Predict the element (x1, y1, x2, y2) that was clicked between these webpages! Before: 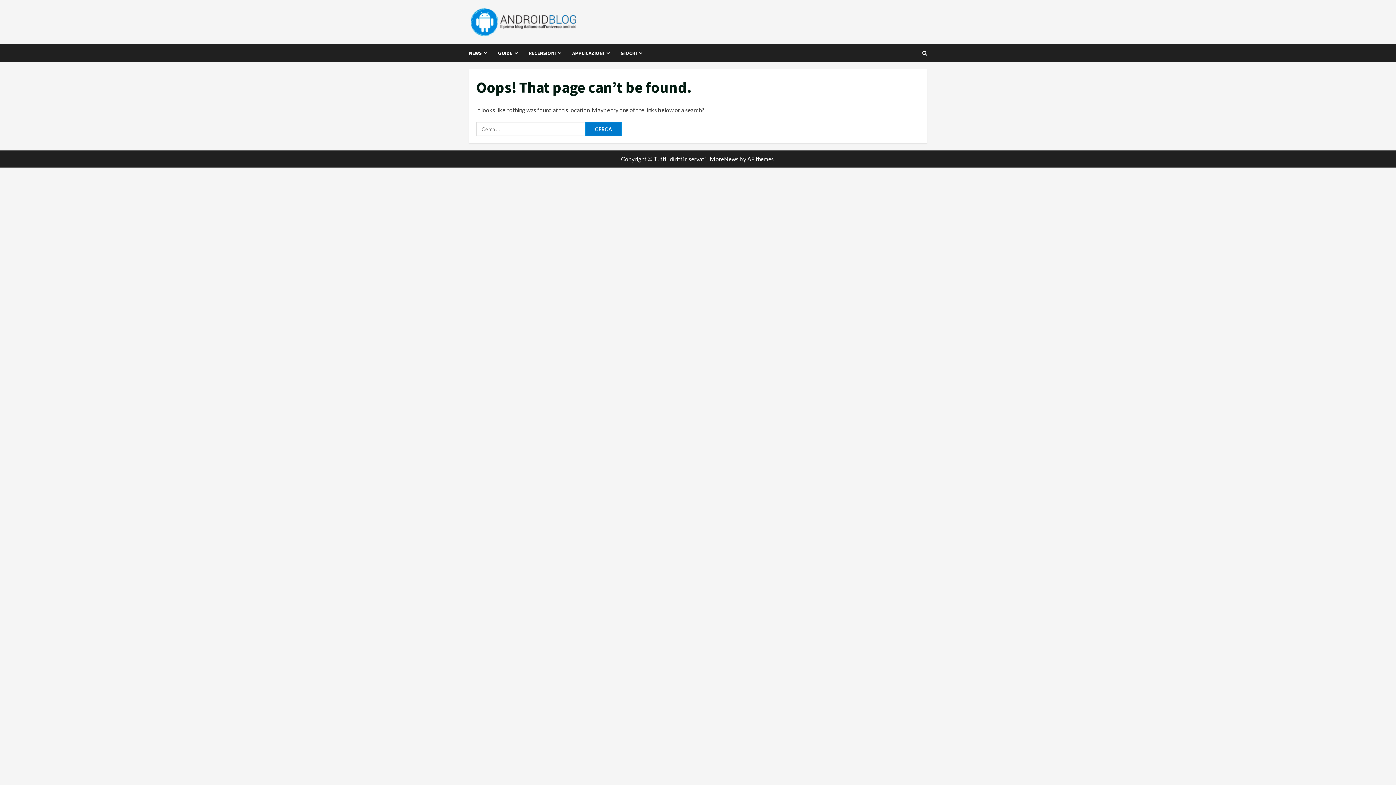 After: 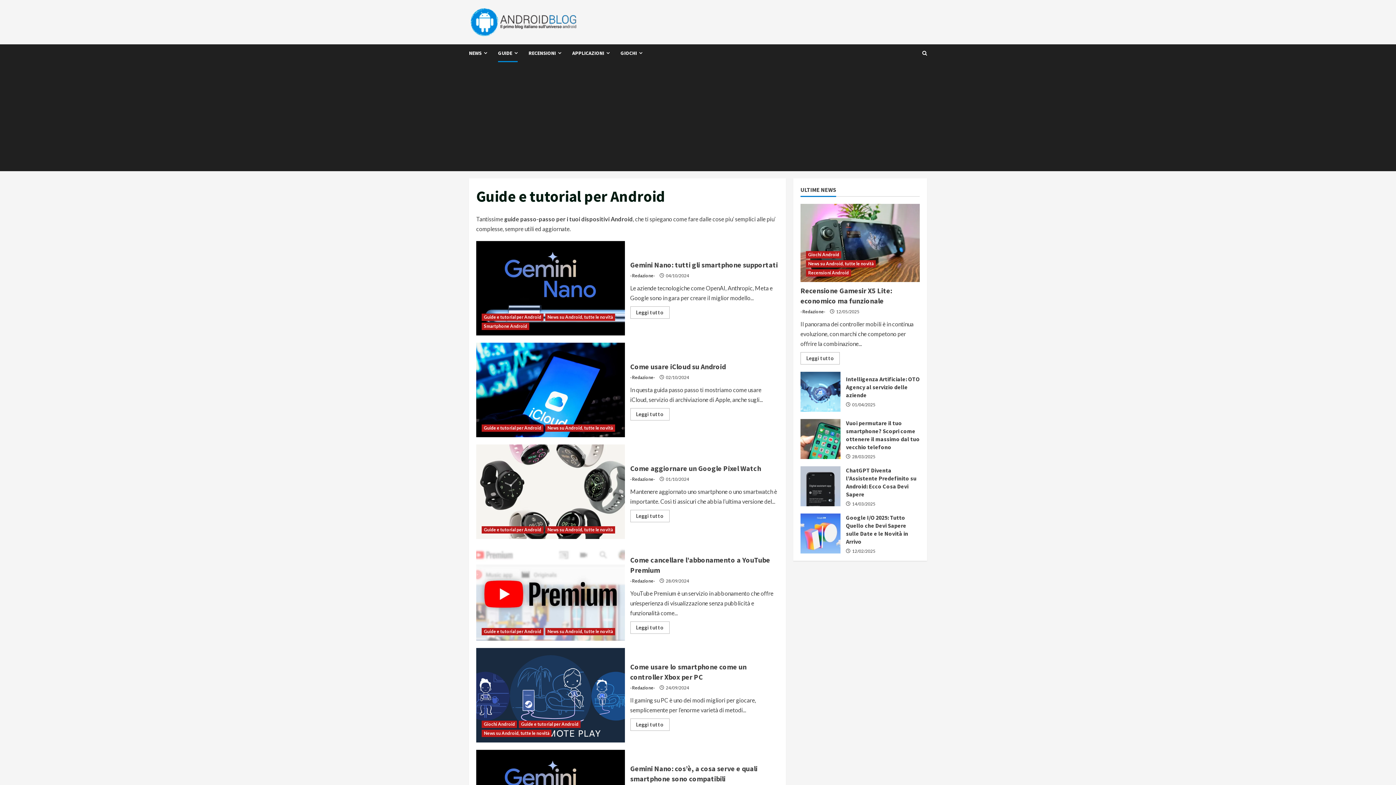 Action: bbox: (492, 44, 523, 62) label: GUIDE